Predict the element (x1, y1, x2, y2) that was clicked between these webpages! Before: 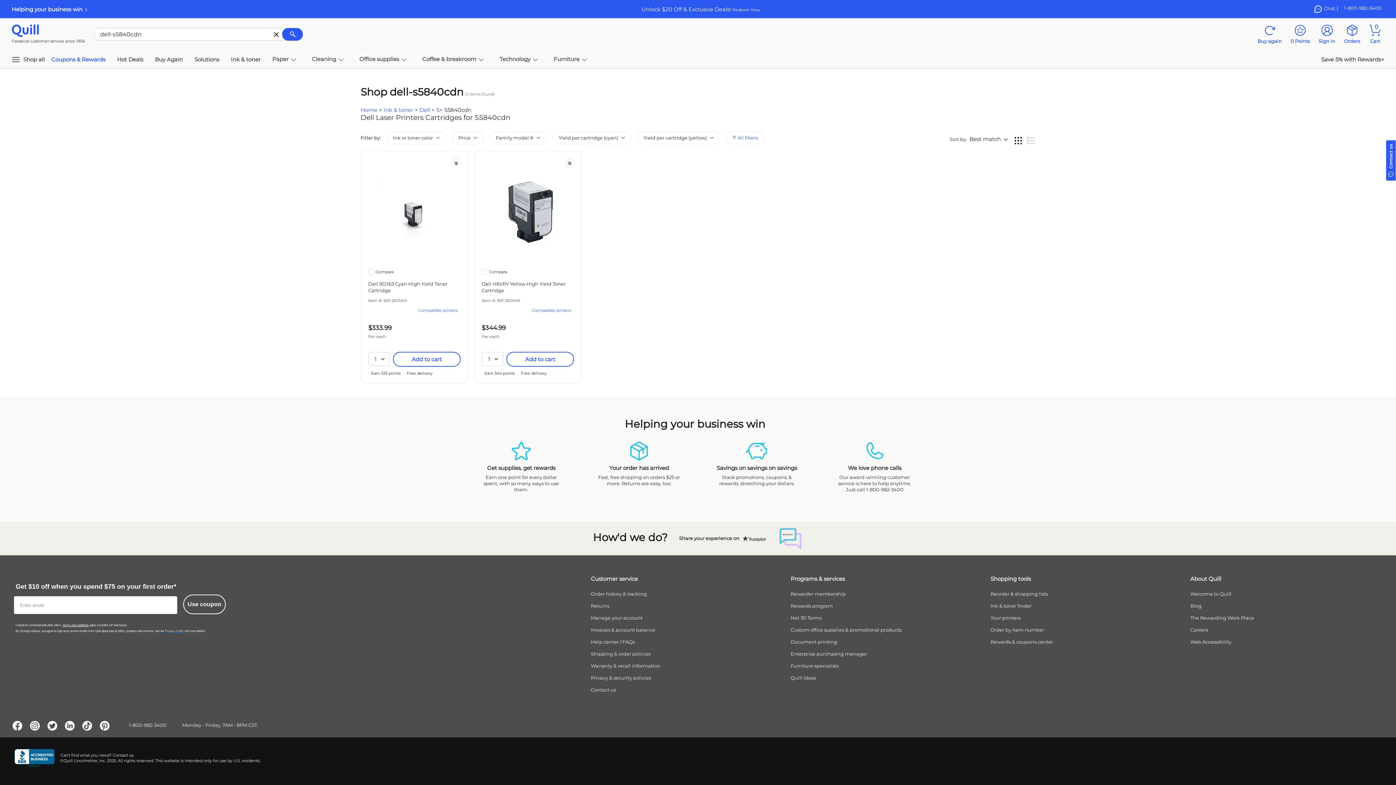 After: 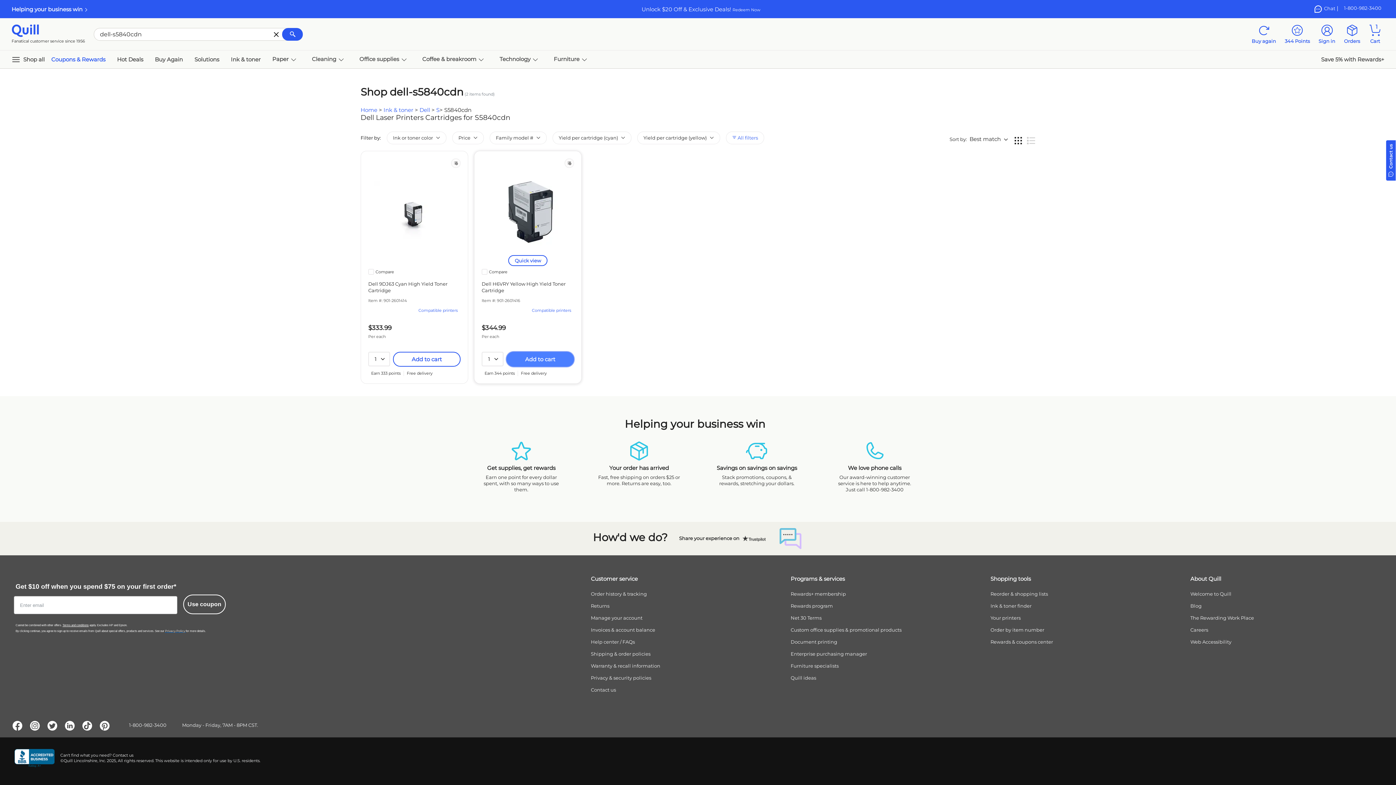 Action: bbox: (506, 352, 574, 366) label: Add to cart